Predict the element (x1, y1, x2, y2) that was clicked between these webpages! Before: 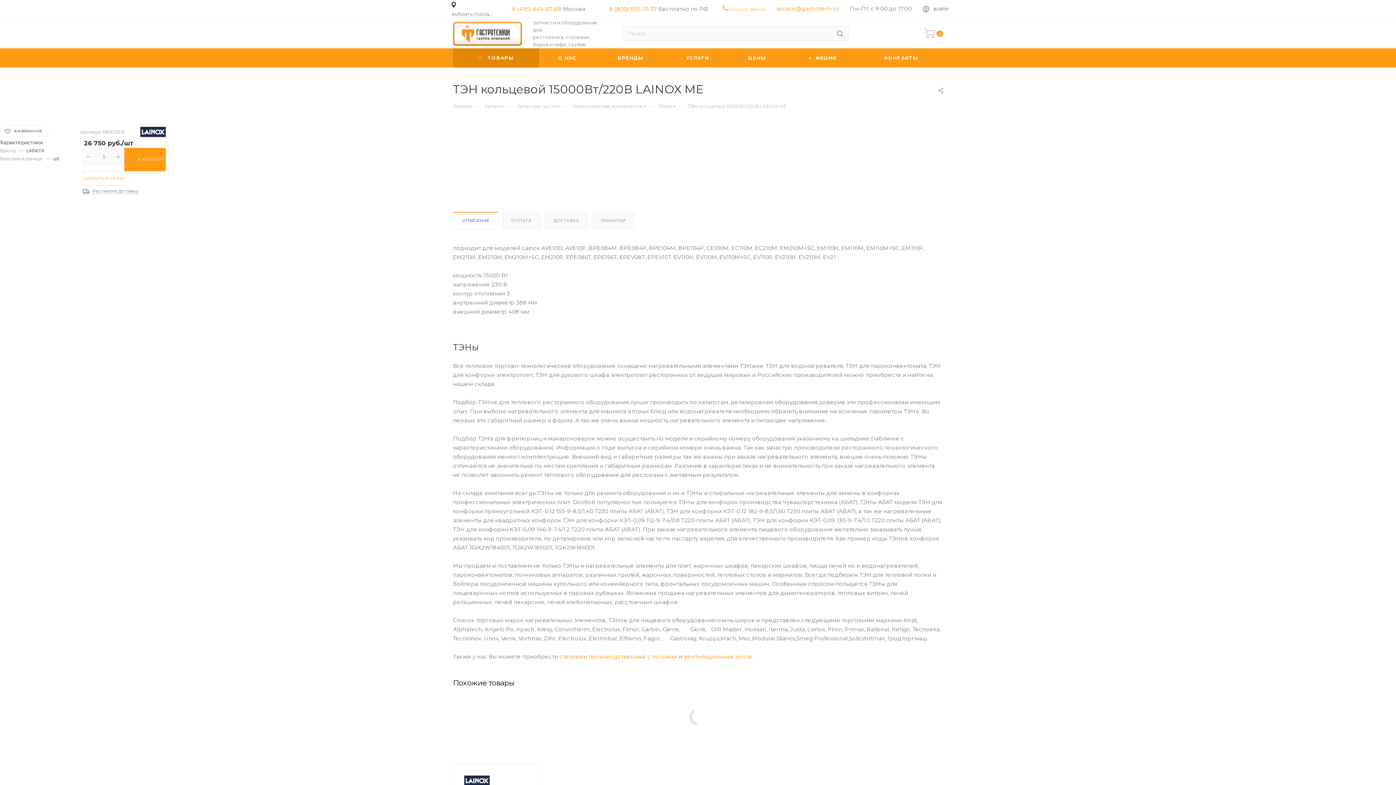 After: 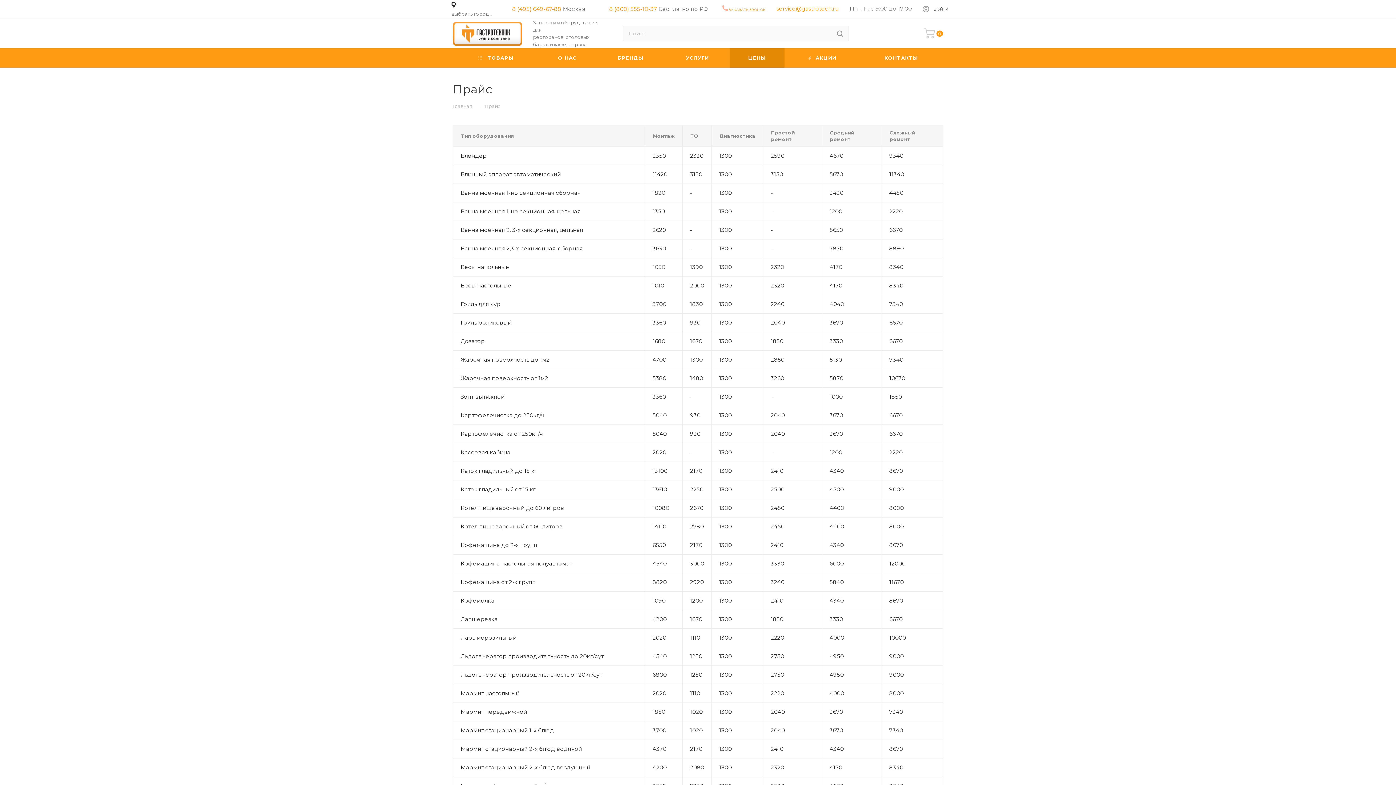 Action: bbox: (729, 48, 784, 67) label: ЦЕНЫ